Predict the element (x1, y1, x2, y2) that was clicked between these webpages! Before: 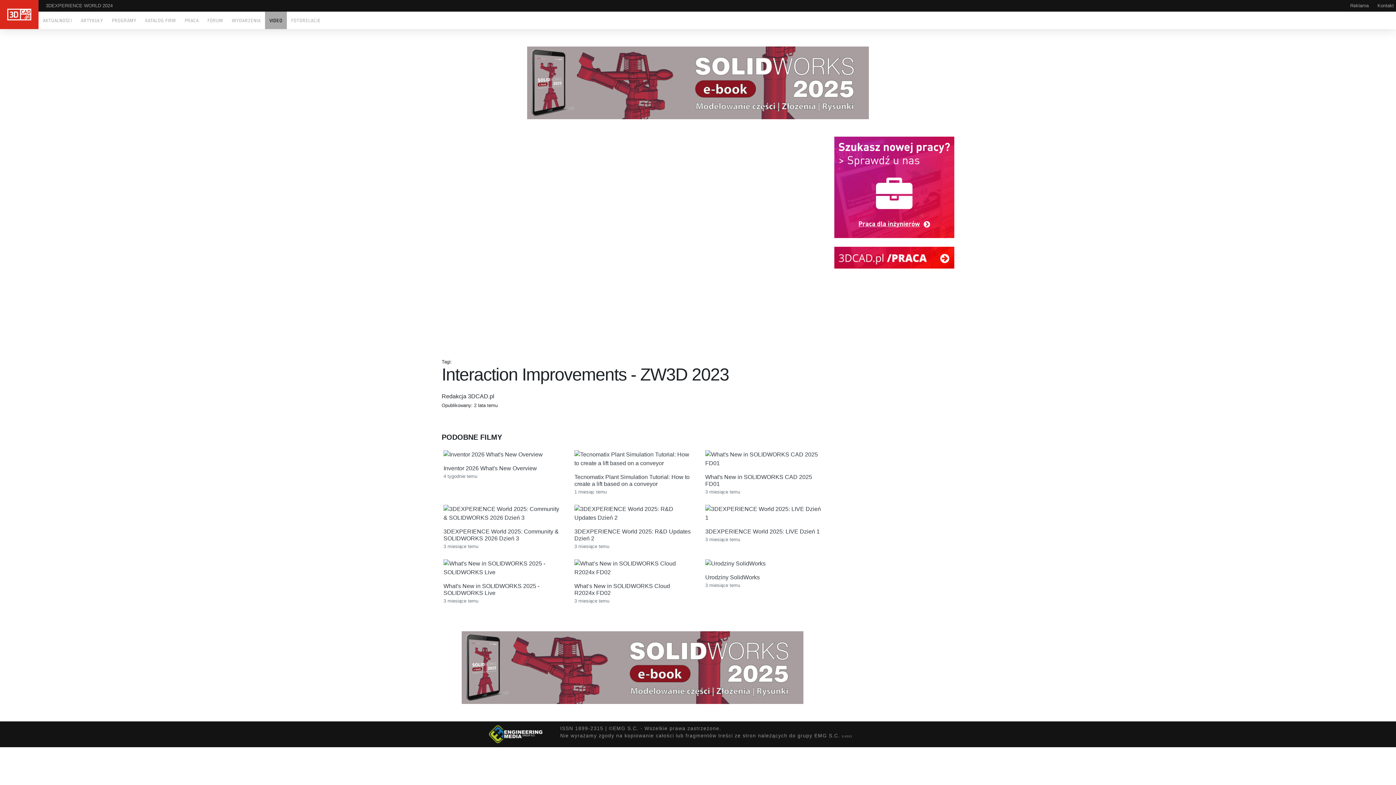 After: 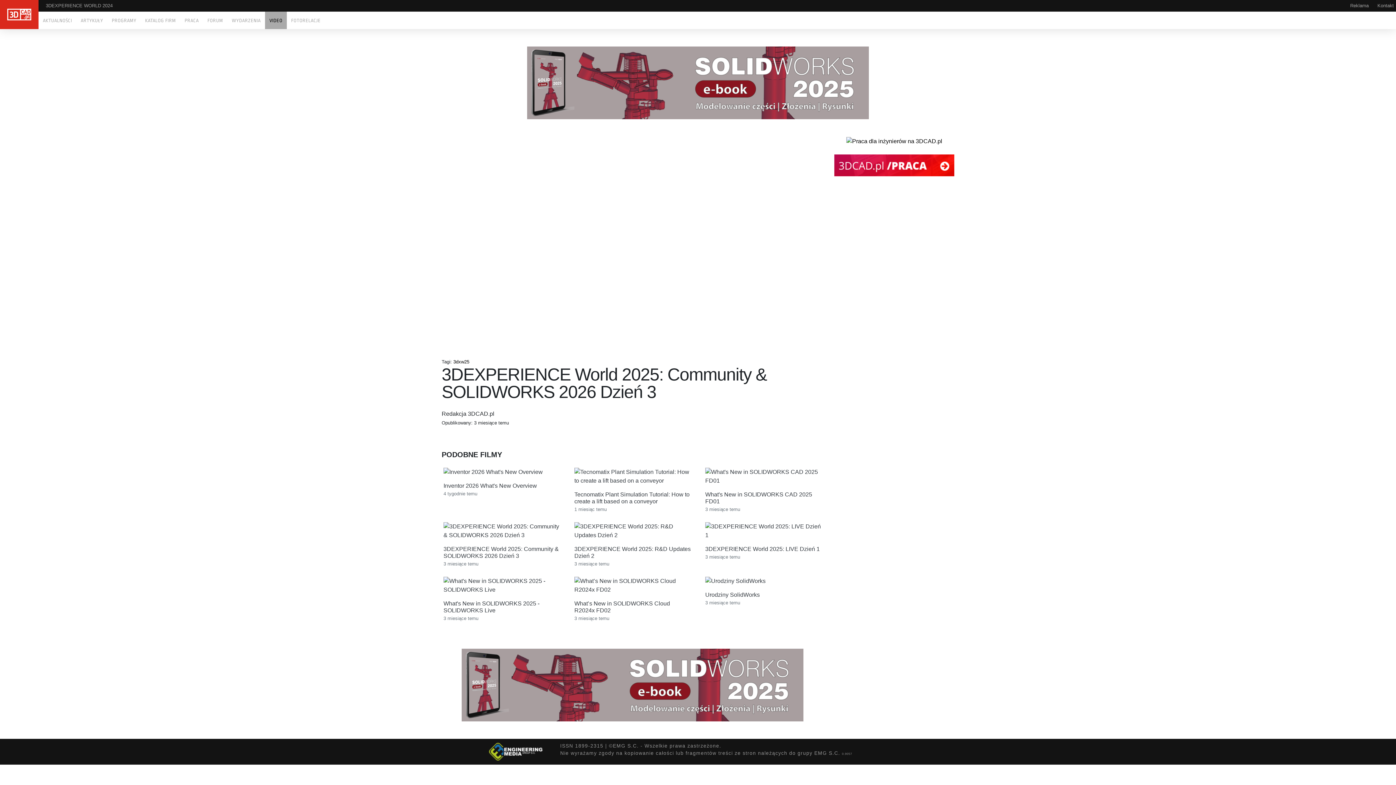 Action: bbox: (443, 504, 560, 550) label: 3DEXPERIENCE World 2025: Community & SOLIDWORKS 2026 Dzień 3
3 miesiące temu